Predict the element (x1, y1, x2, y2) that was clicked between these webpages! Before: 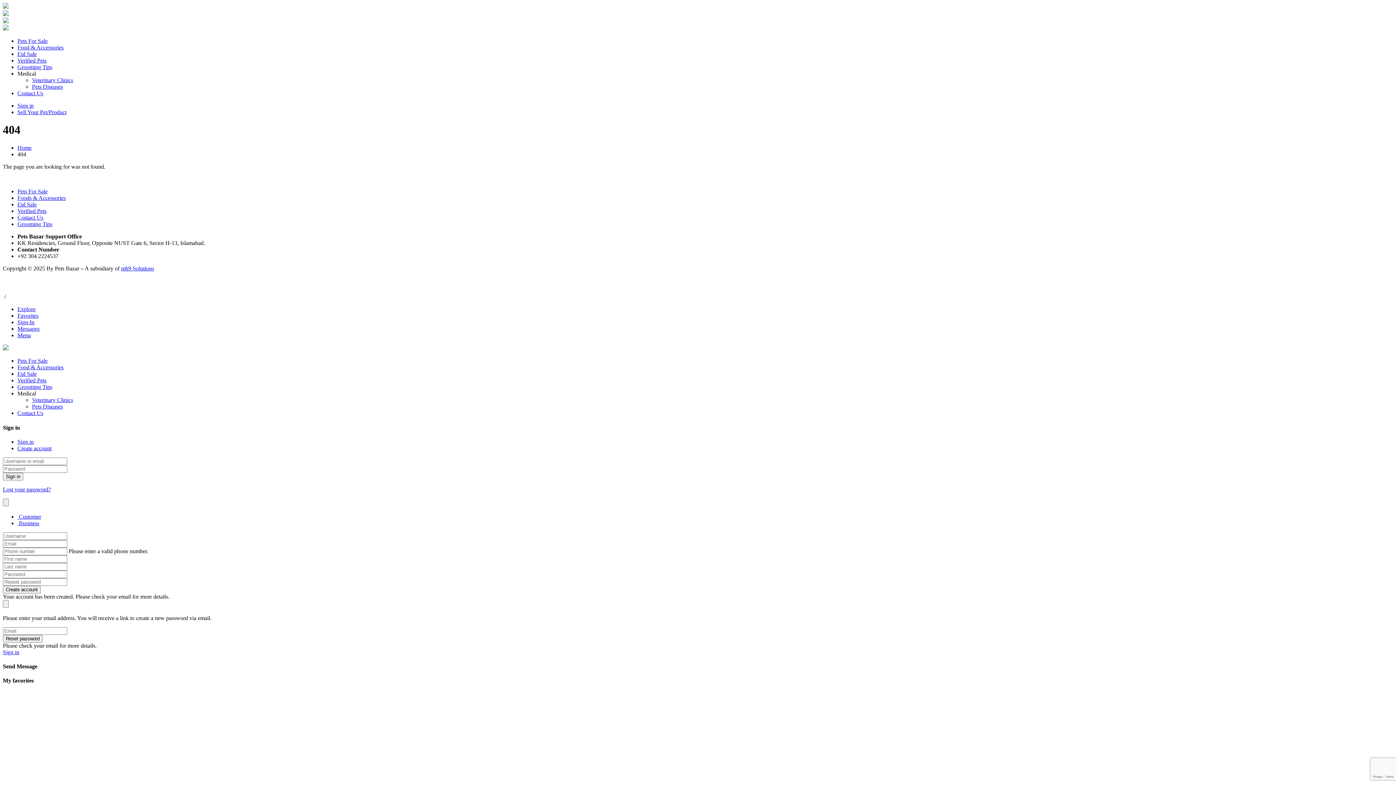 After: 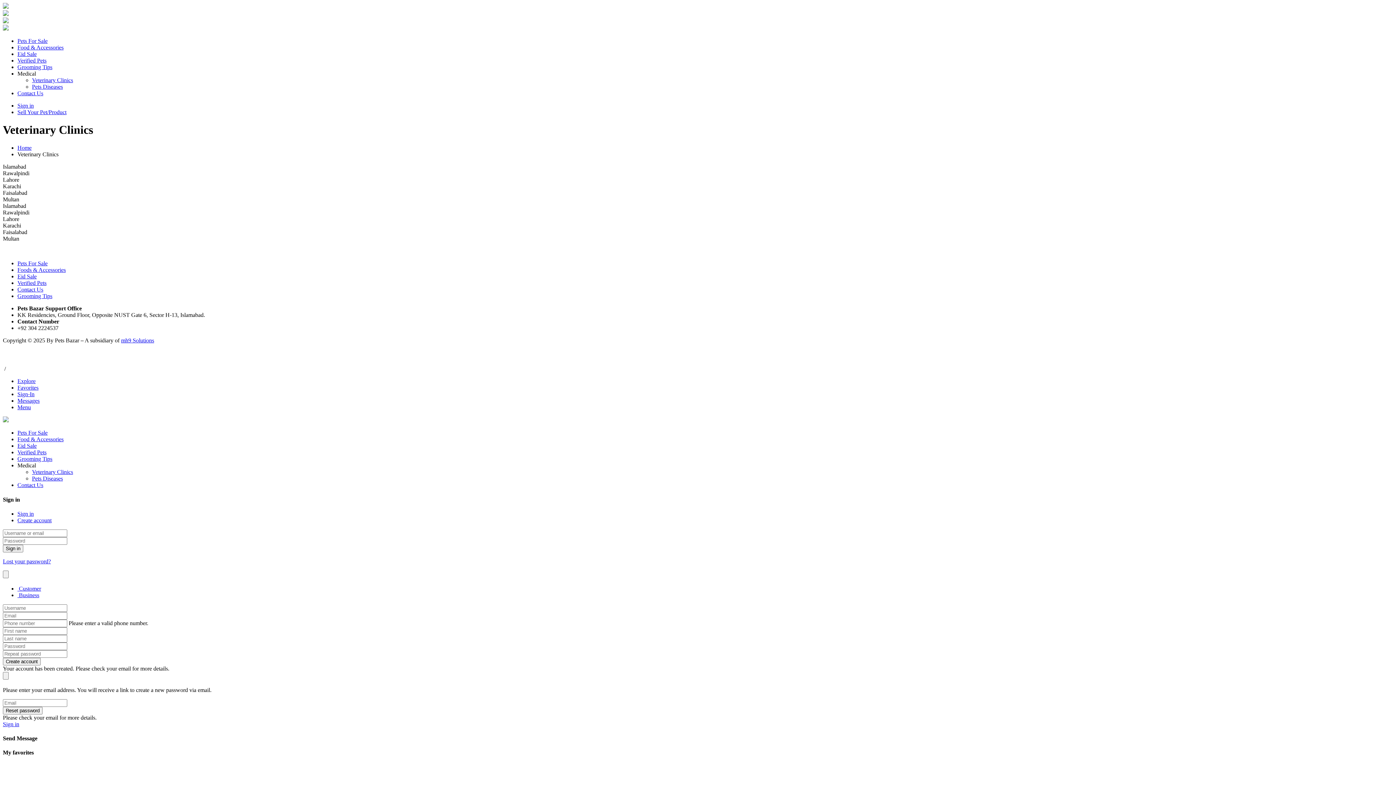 Action: label: Veterinary Clinics bbox: (32, 397, 73, 403)